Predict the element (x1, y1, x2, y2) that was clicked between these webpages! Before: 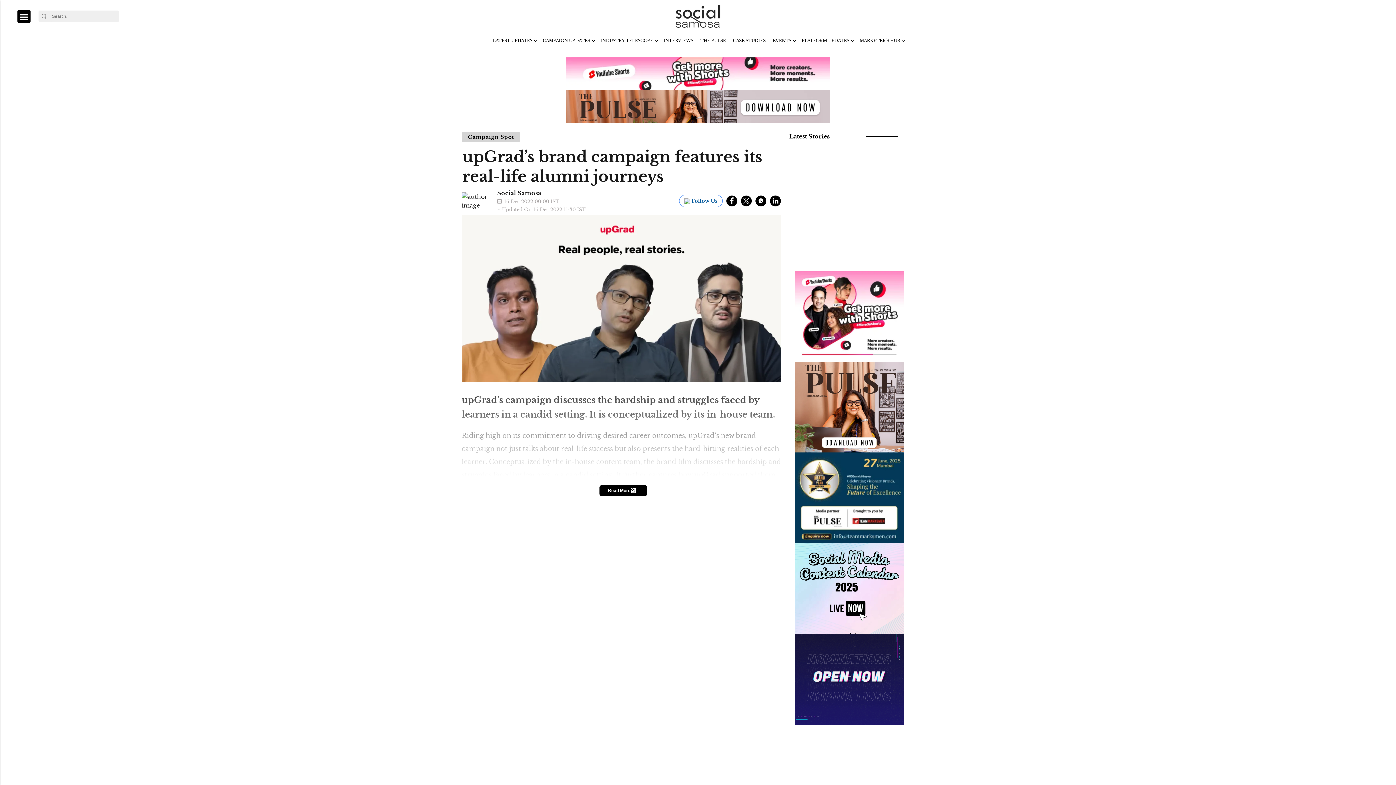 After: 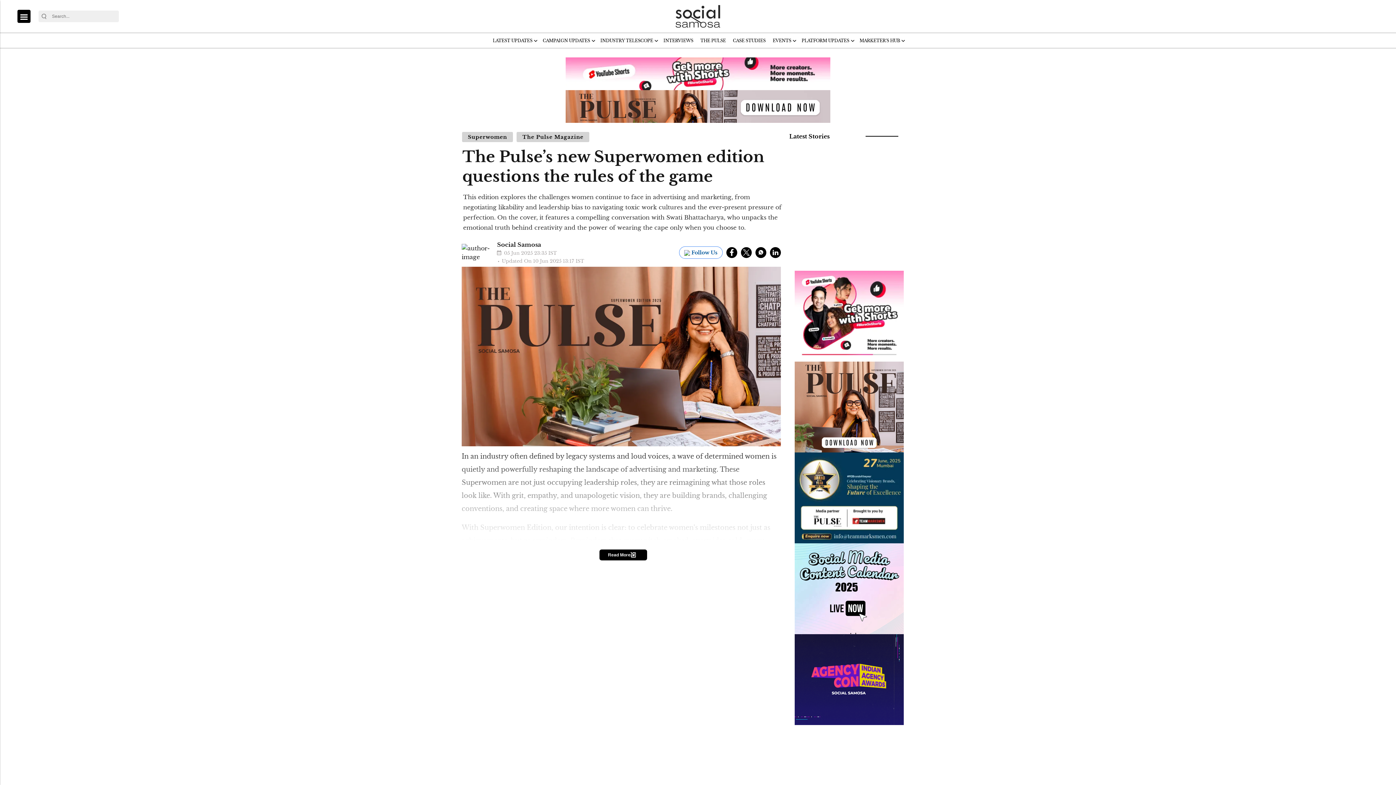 Action: bbox: (565, 102, 830, 109)